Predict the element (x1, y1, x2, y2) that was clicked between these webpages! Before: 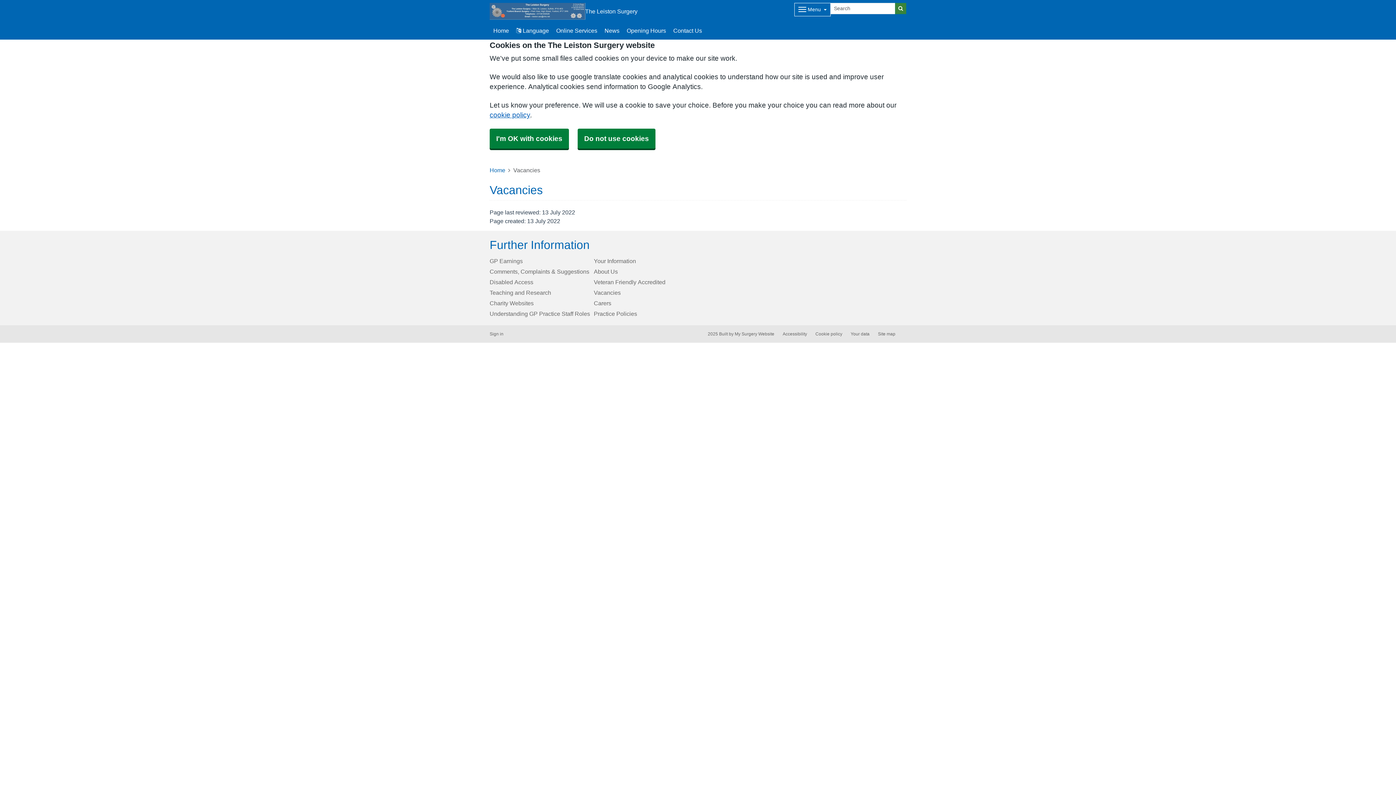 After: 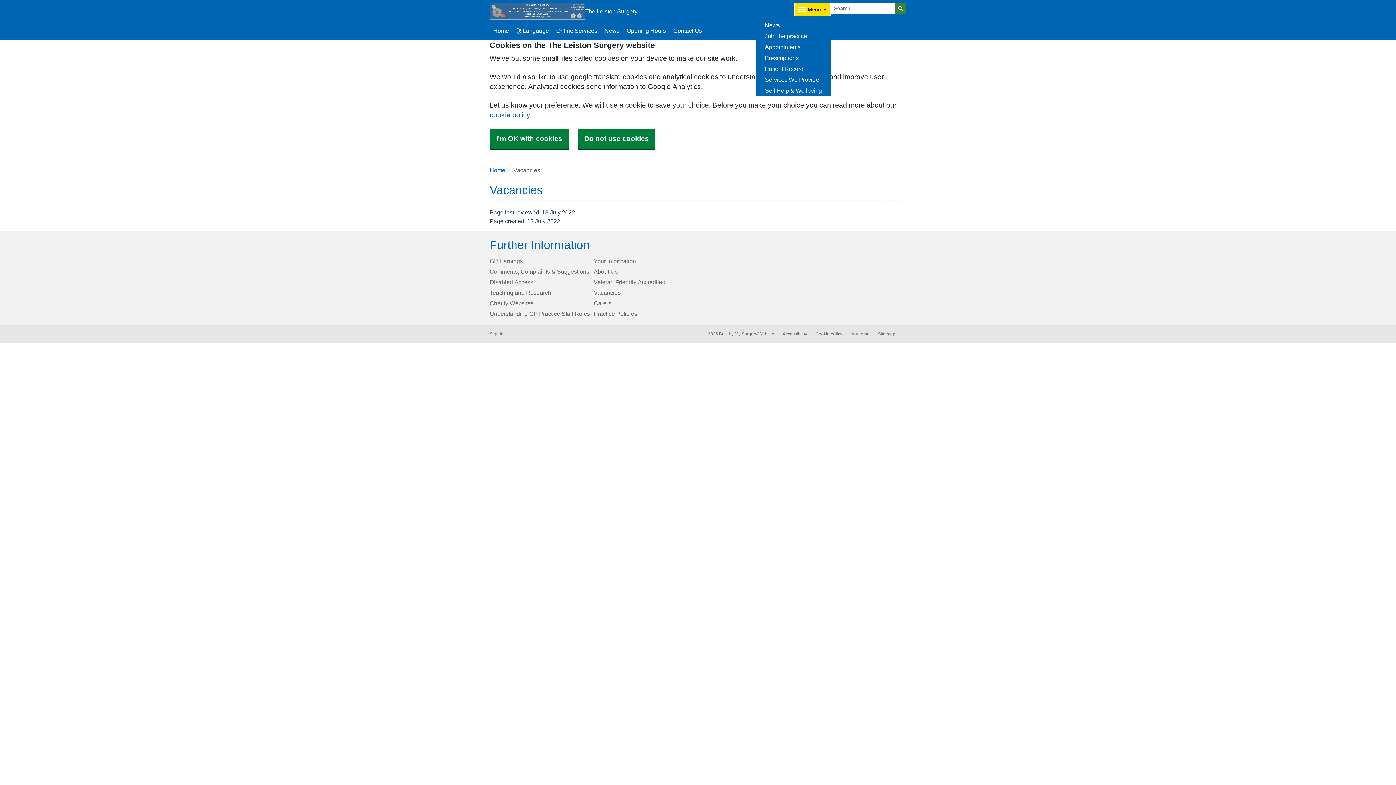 Action: bbox: (794, 2, 830, 16) label: Dropdown Menu